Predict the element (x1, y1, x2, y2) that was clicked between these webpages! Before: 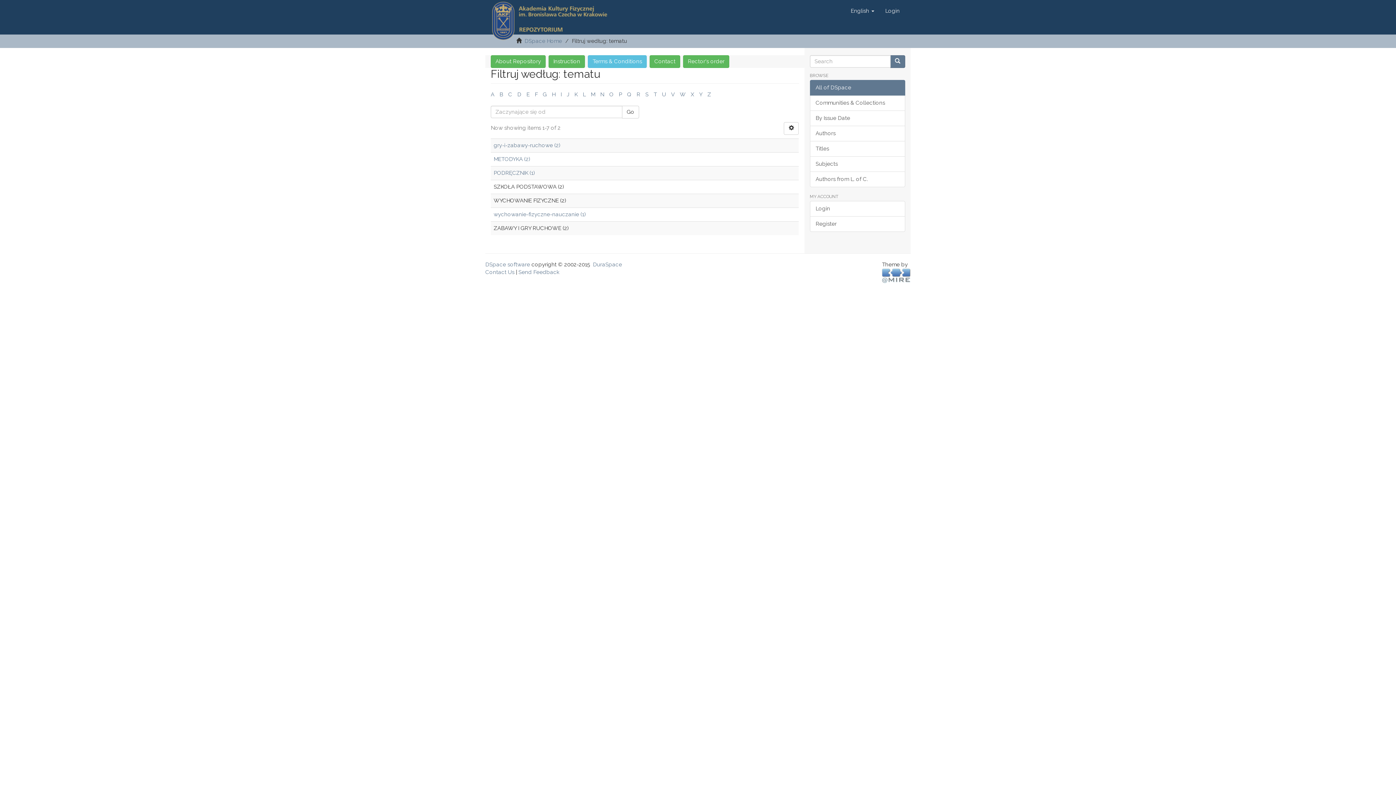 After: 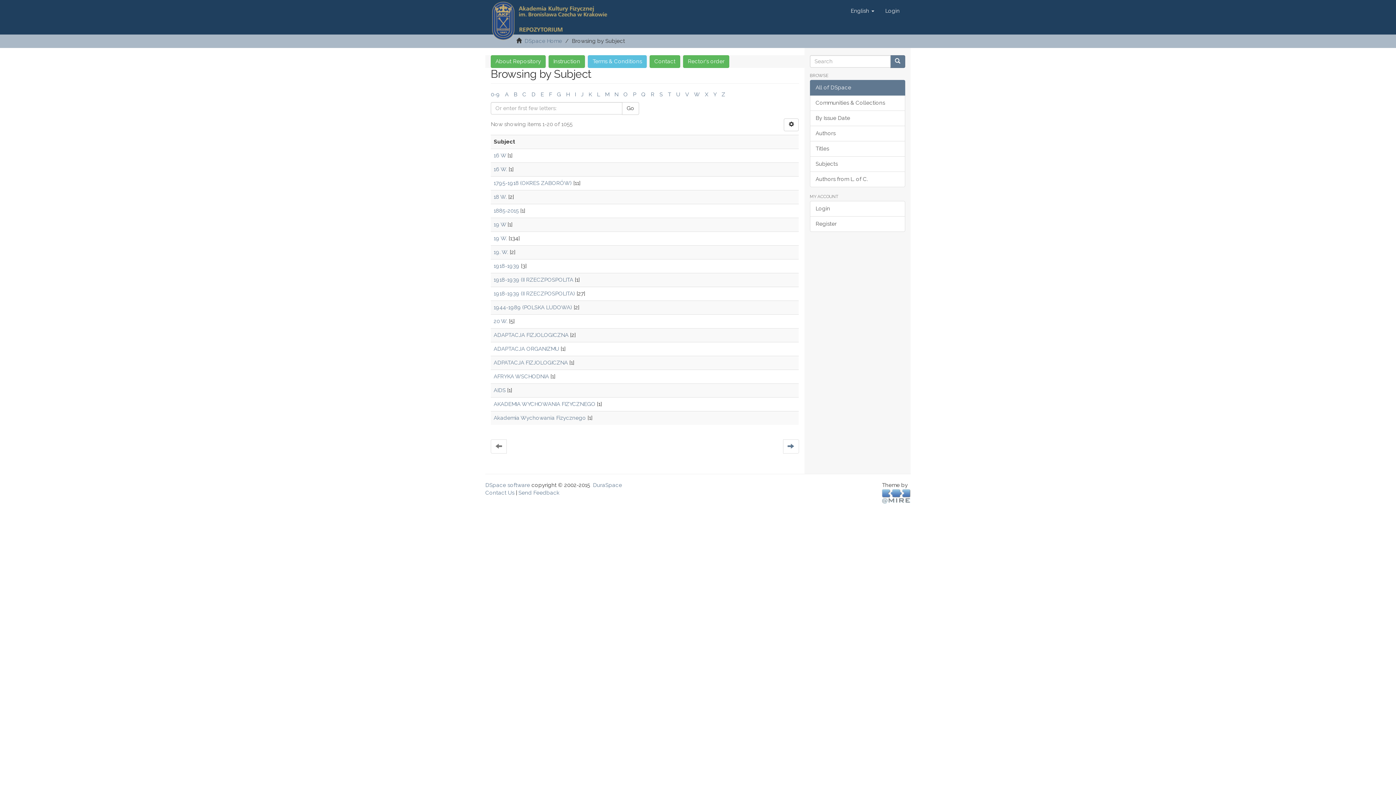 Action: bbox: (810, 156, 905, 172) label: Subjects